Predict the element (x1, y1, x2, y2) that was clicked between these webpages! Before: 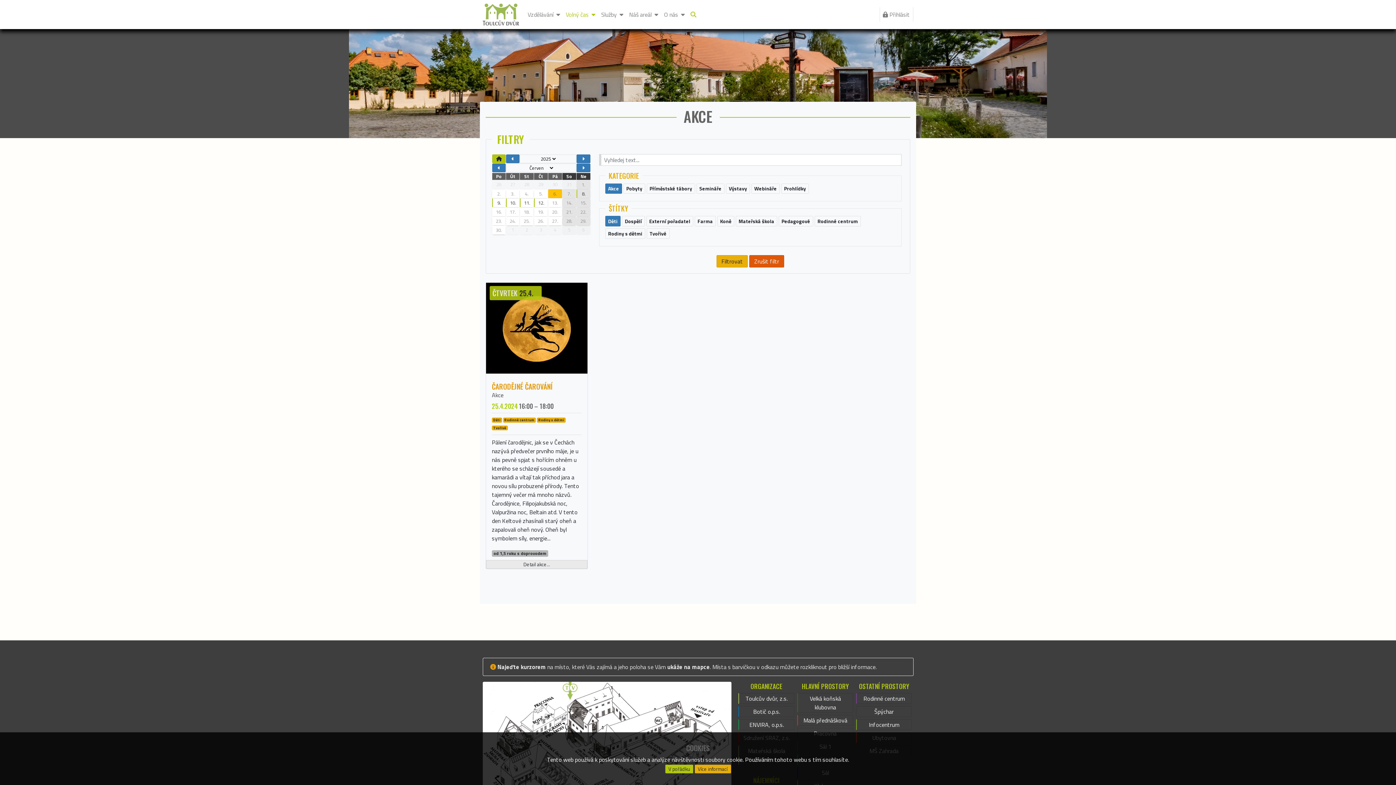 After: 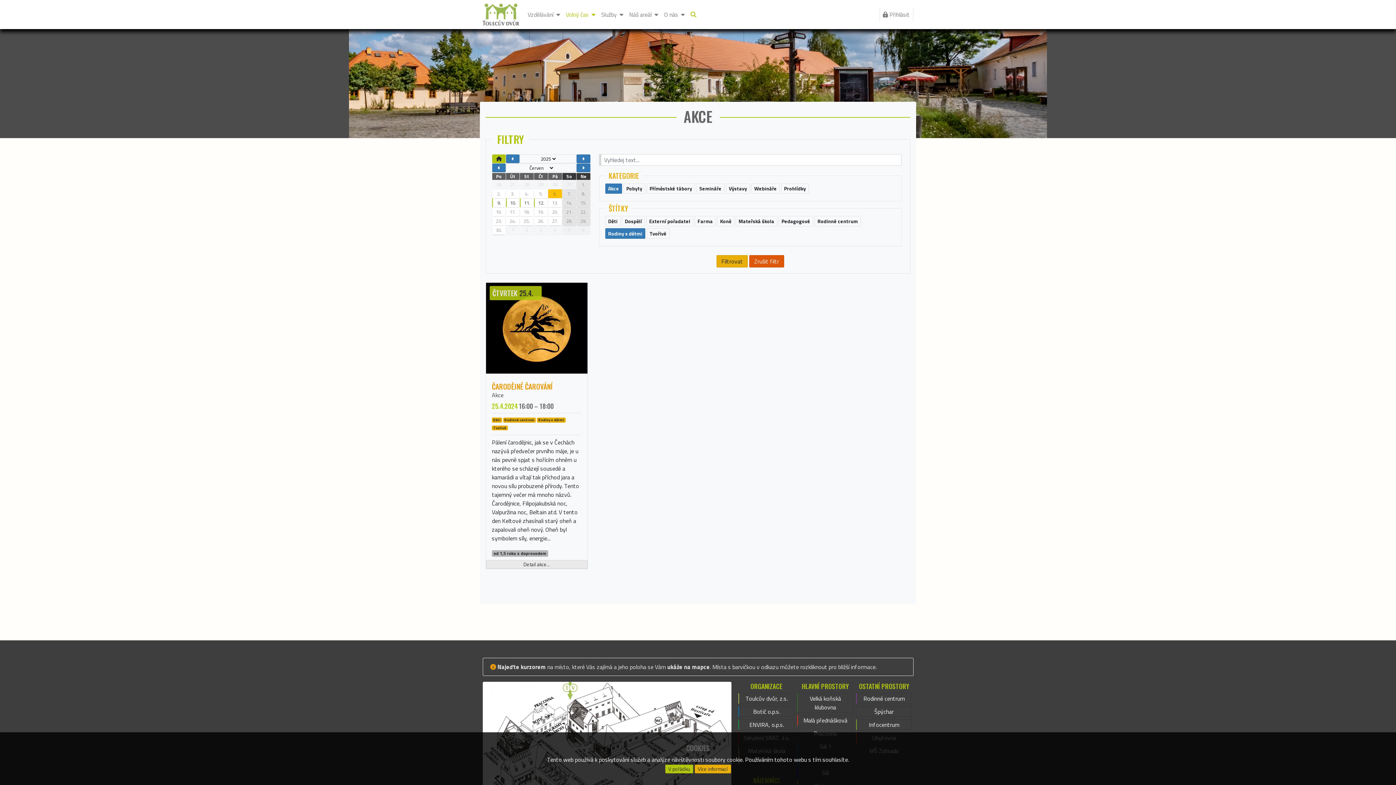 Action: bbox: (537, 417, 565, 422) label: Rodiny s dětmi